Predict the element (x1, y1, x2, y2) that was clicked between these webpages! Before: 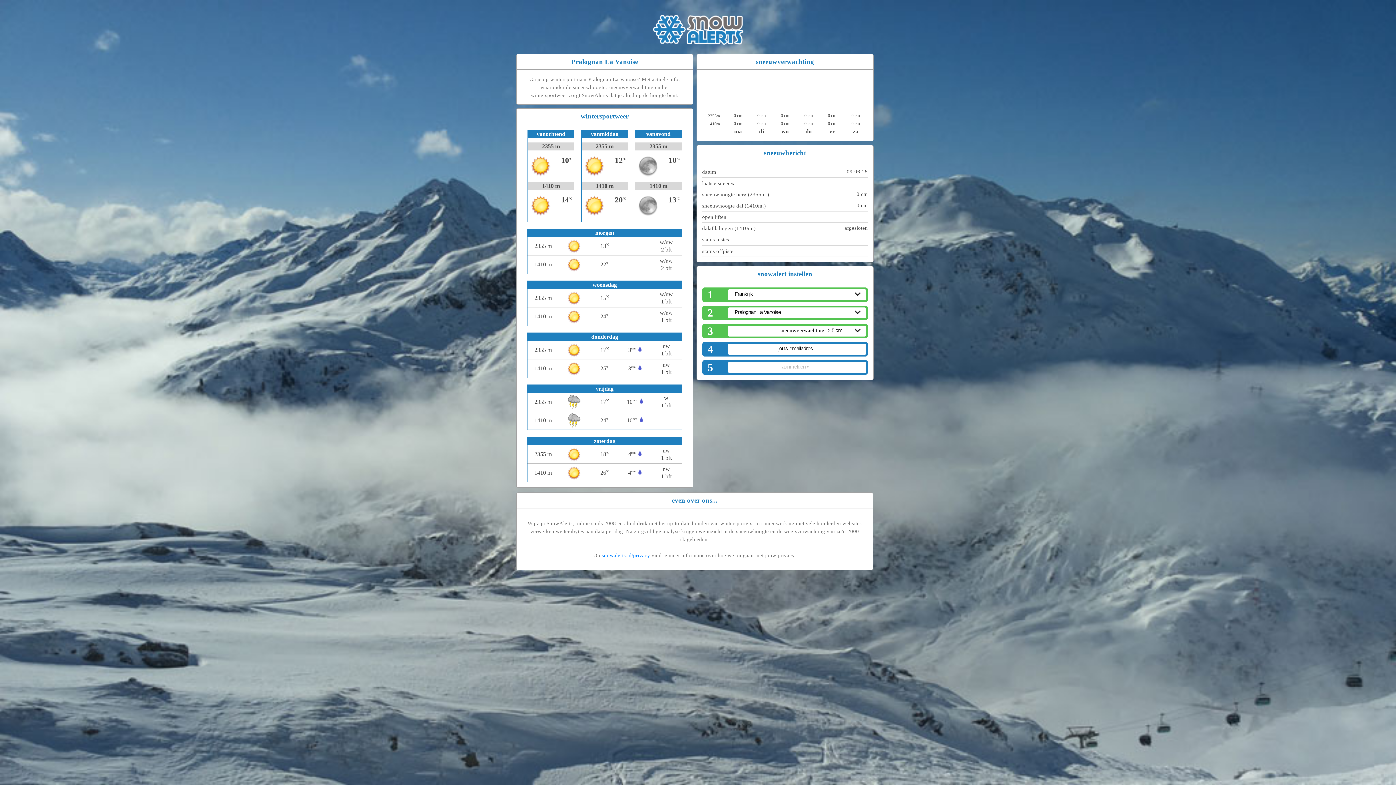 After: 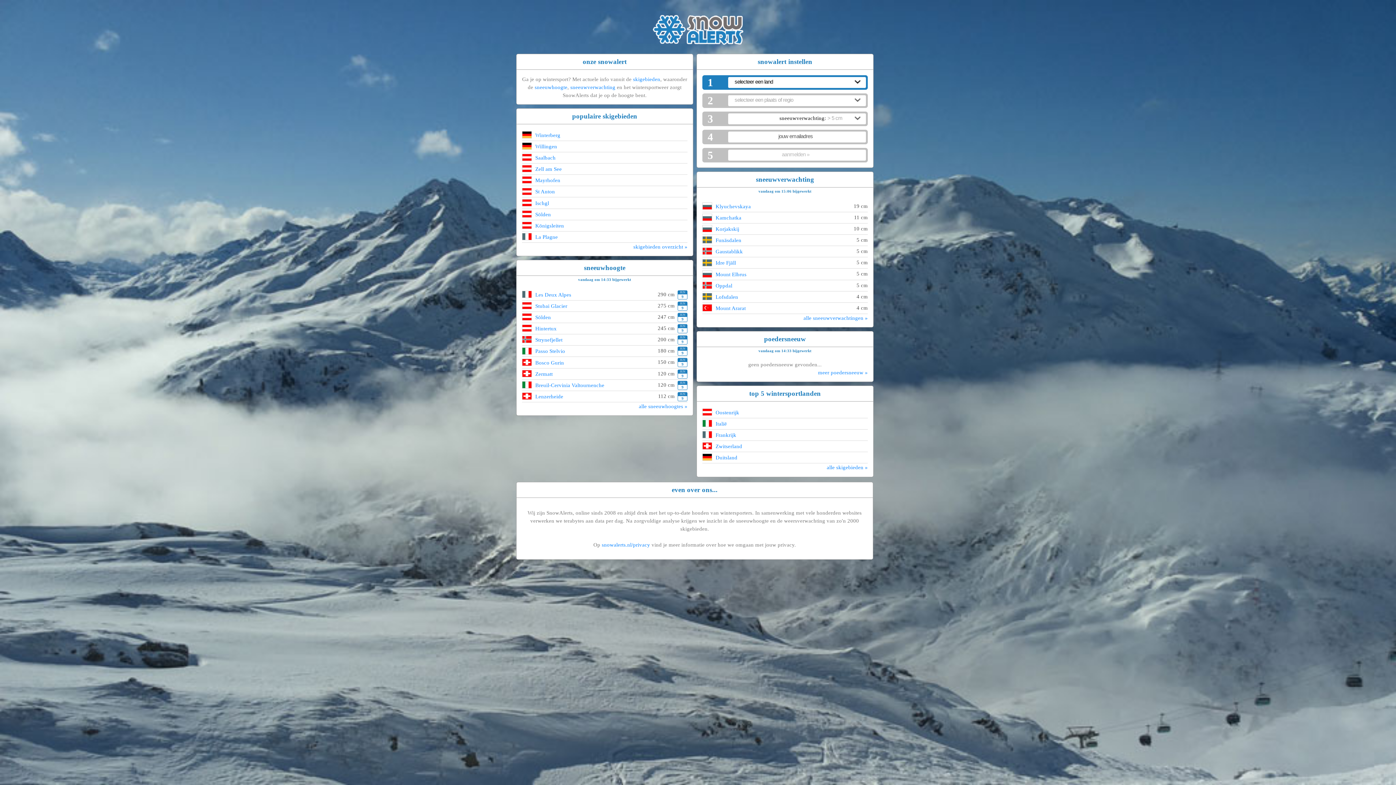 Action: bbox: (652, 14, 743, 45)